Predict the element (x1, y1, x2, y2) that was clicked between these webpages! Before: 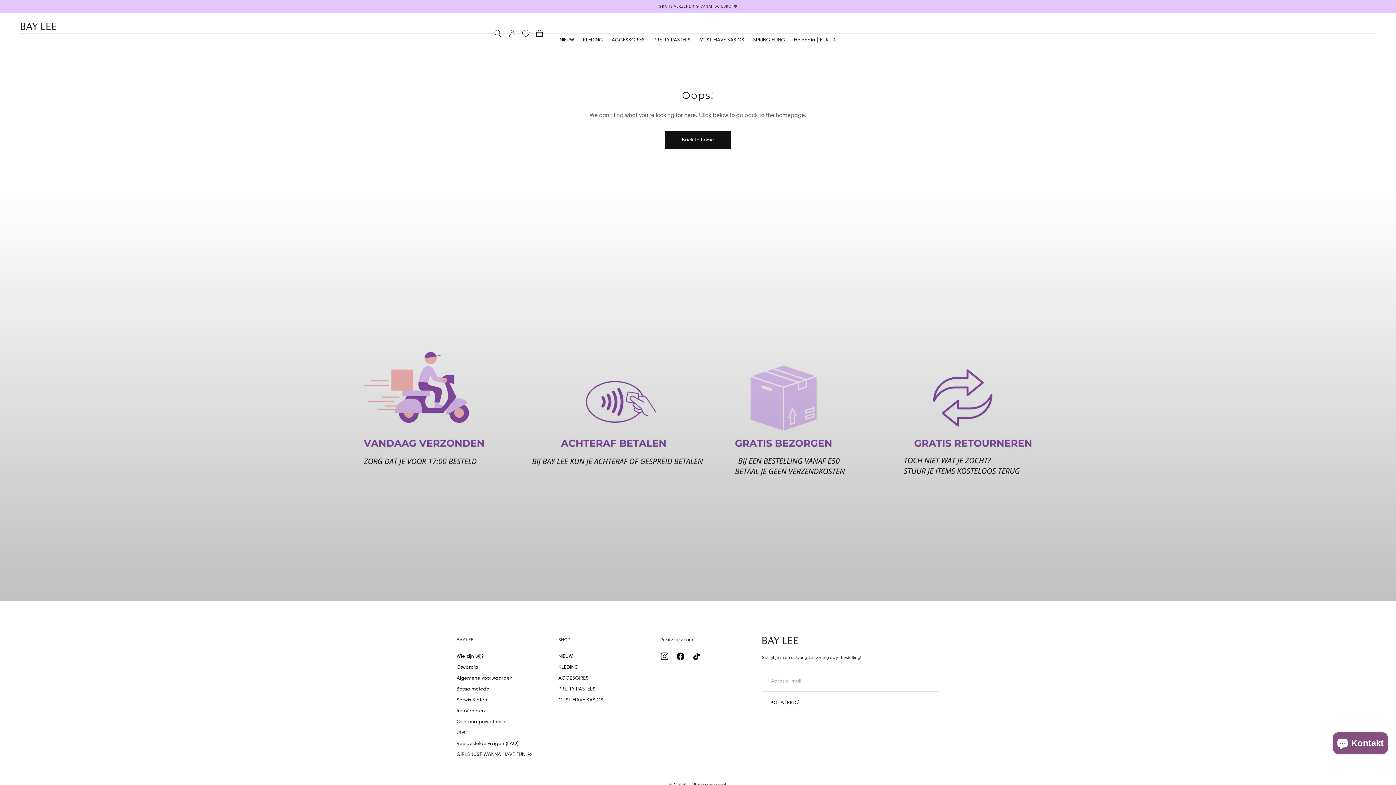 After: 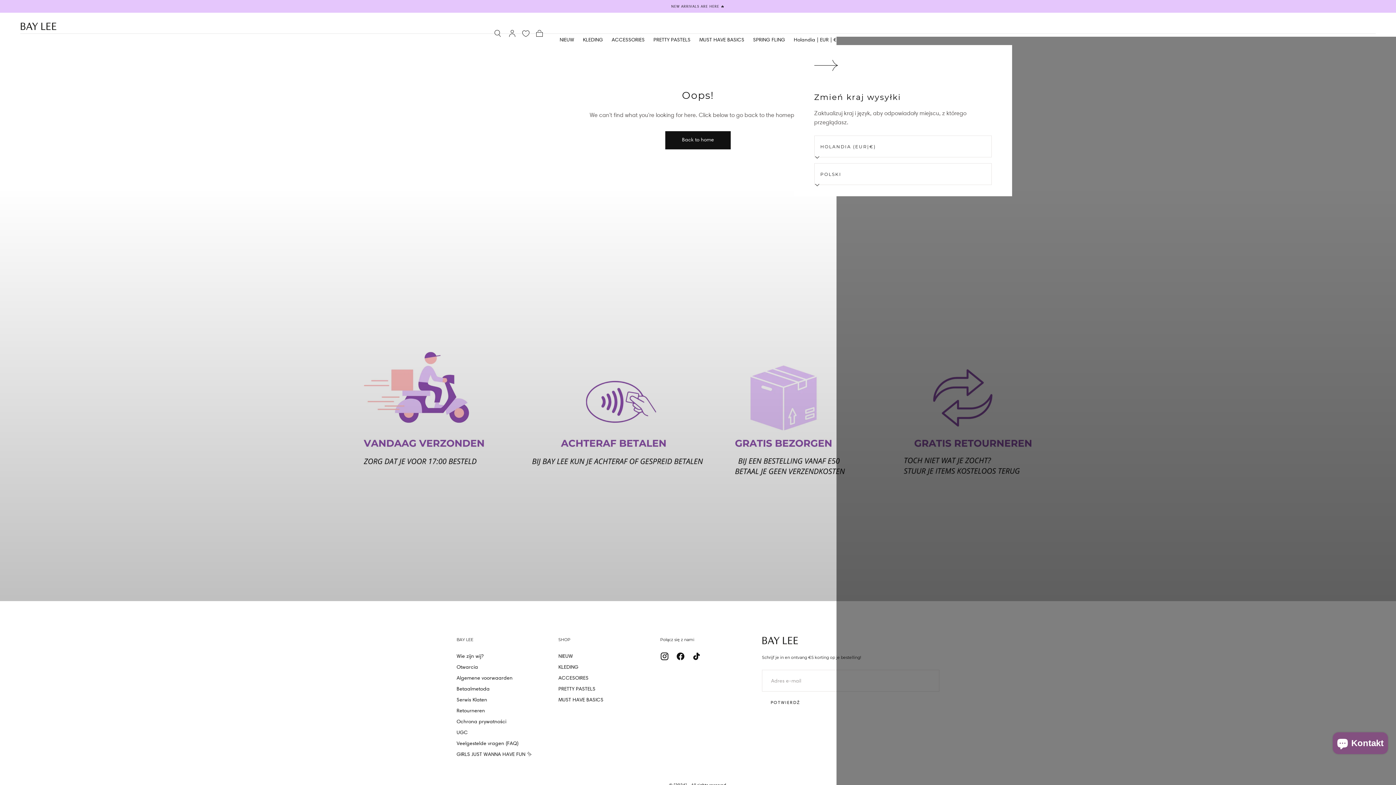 Action: bbox: (794, 36, 836, 45) label: Przełącz szufladę kraju